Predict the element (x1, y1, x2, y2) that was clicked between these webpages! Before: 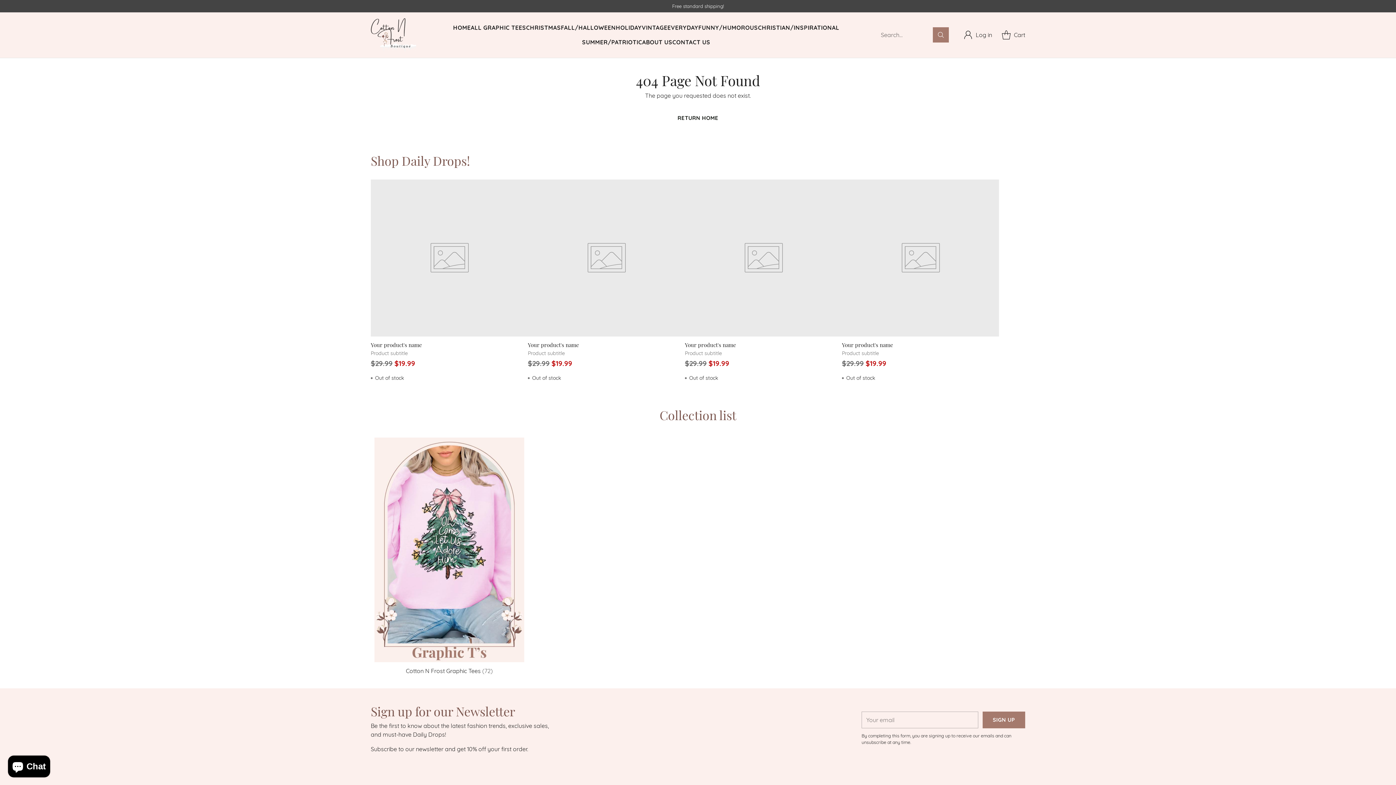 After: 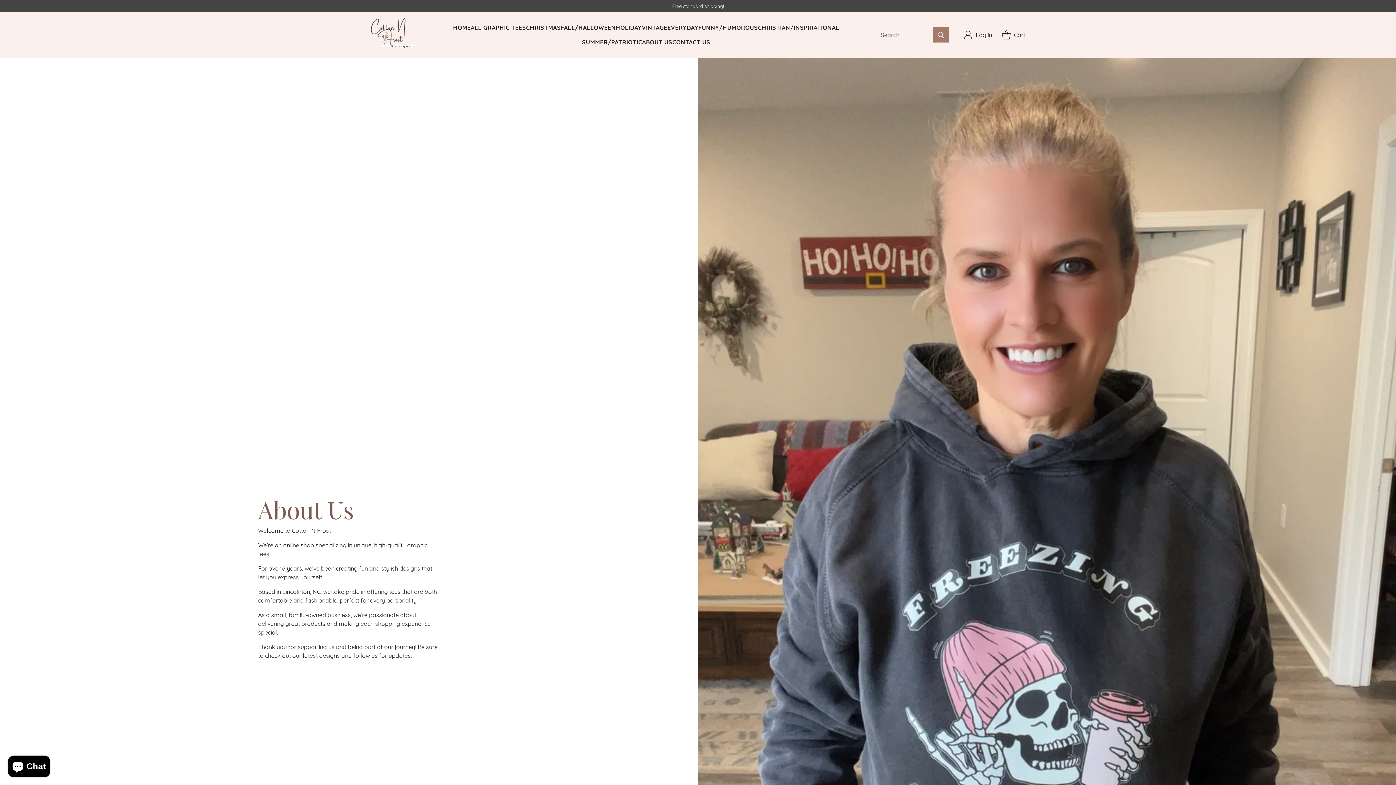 Action: bbox: (642, 37, 672, 46) label: ABOUT US